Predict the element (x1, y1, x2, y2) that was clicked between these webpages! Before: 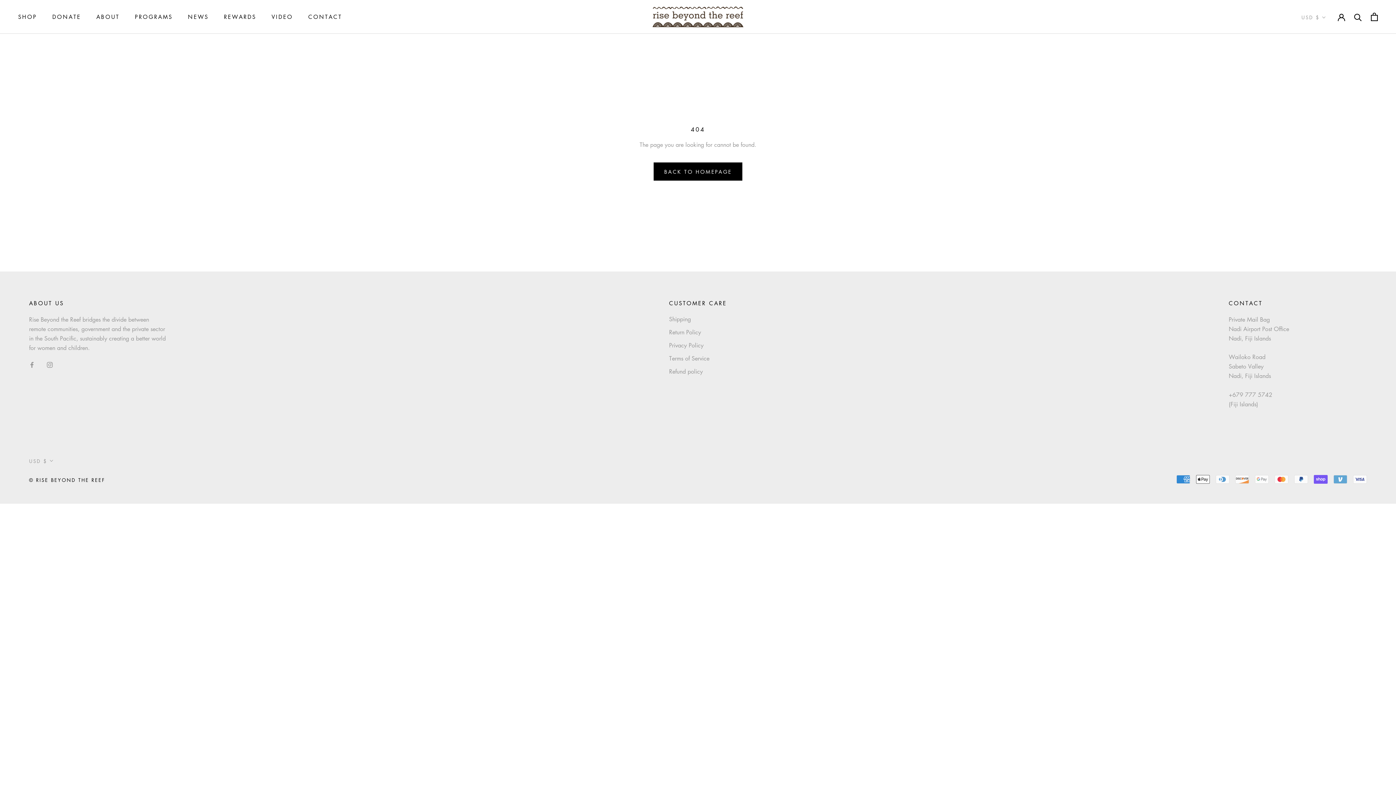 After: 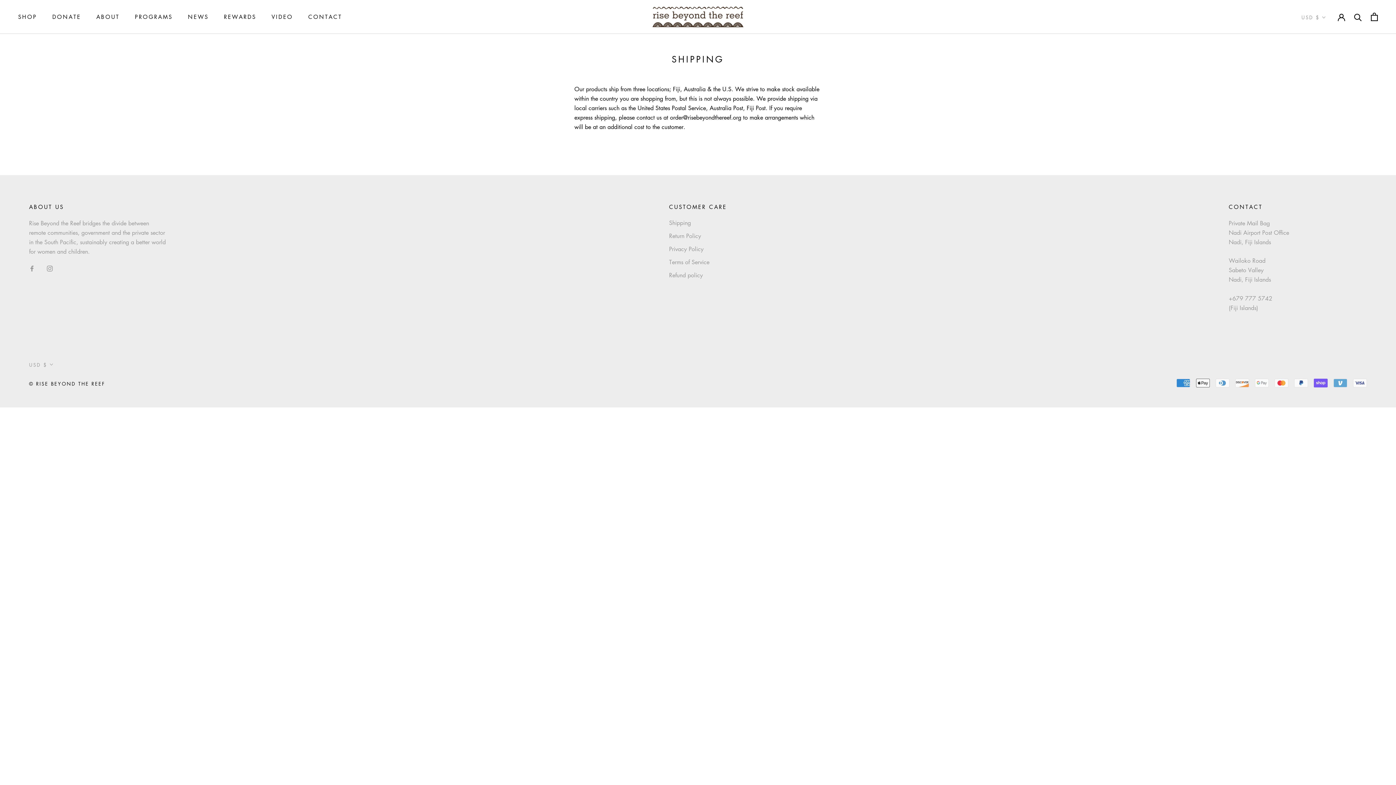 Action: label: Shipping bbox: (669, 314, 727, 323)